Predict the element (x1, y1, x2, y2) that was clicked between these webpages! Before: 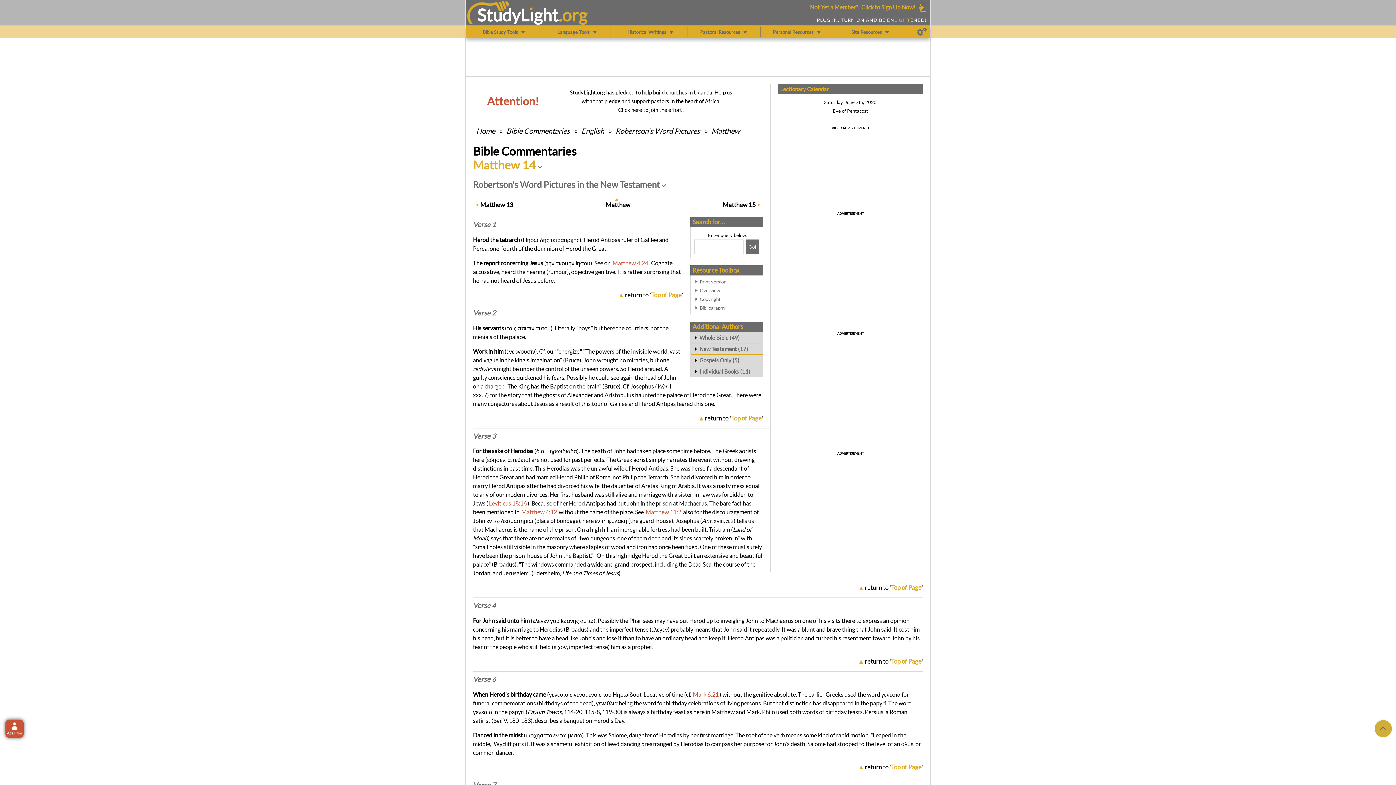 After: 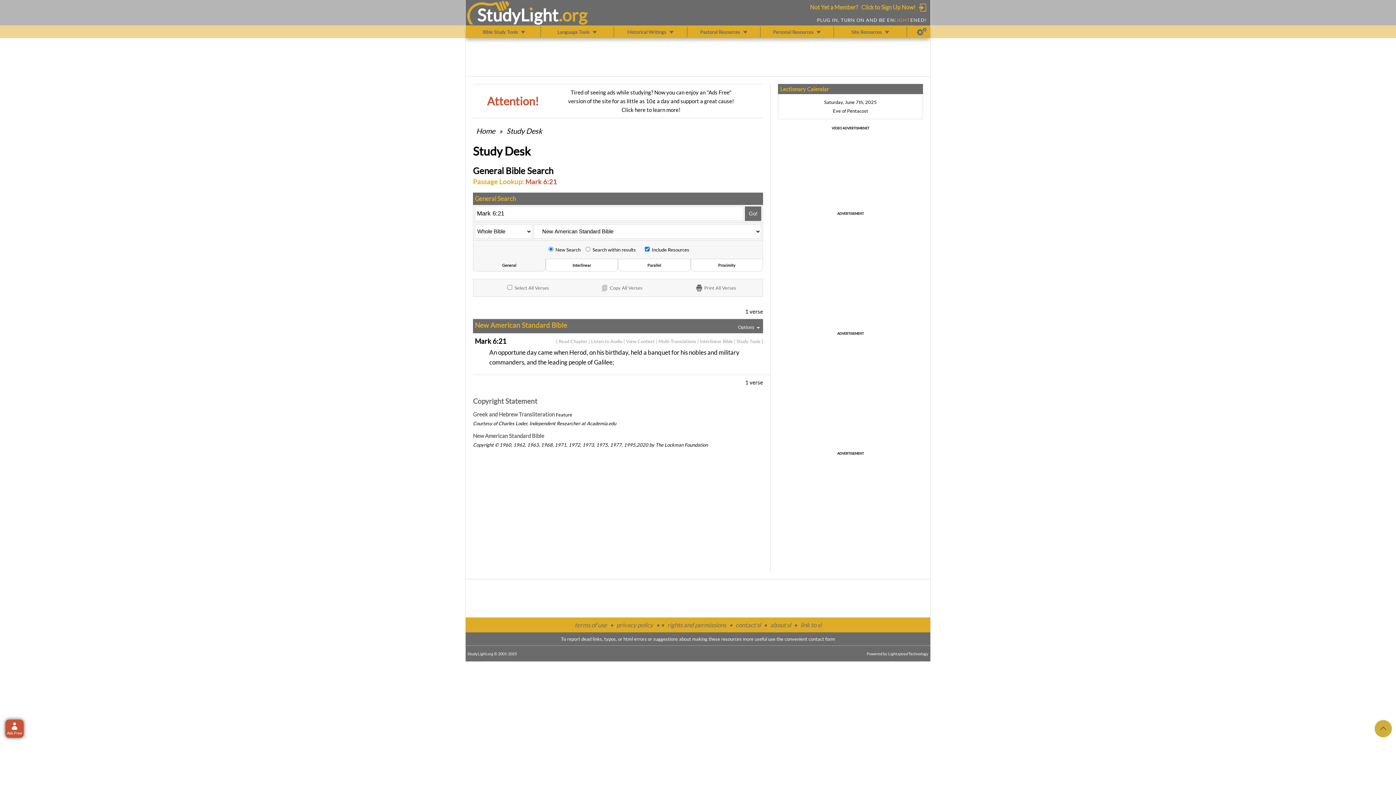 Action: label: Mark 6:21 bbox: (693, 691, 718, 698)